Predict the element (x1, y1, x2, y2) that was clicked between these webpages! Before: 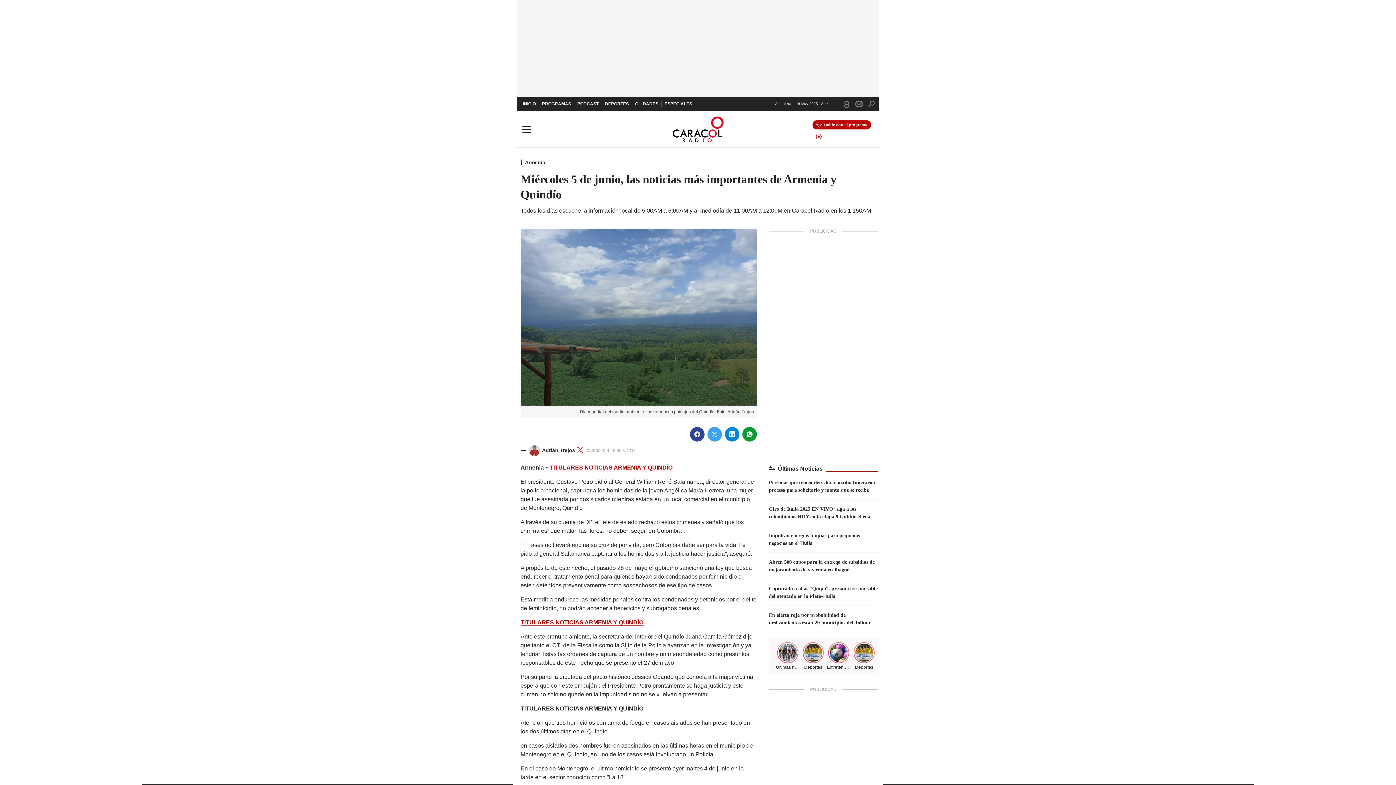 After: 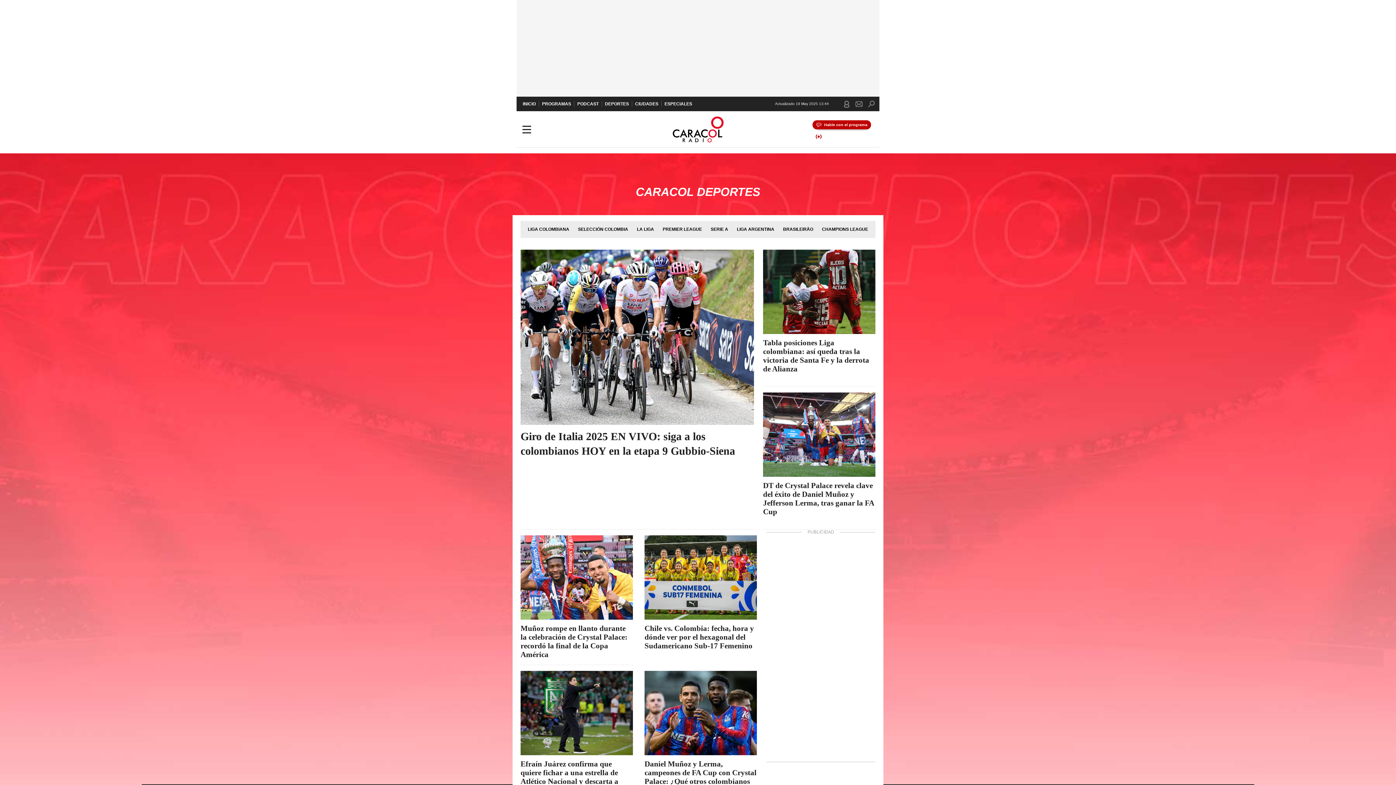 Action: label: DEPORTES bbox: (601, 96, 632, 111)